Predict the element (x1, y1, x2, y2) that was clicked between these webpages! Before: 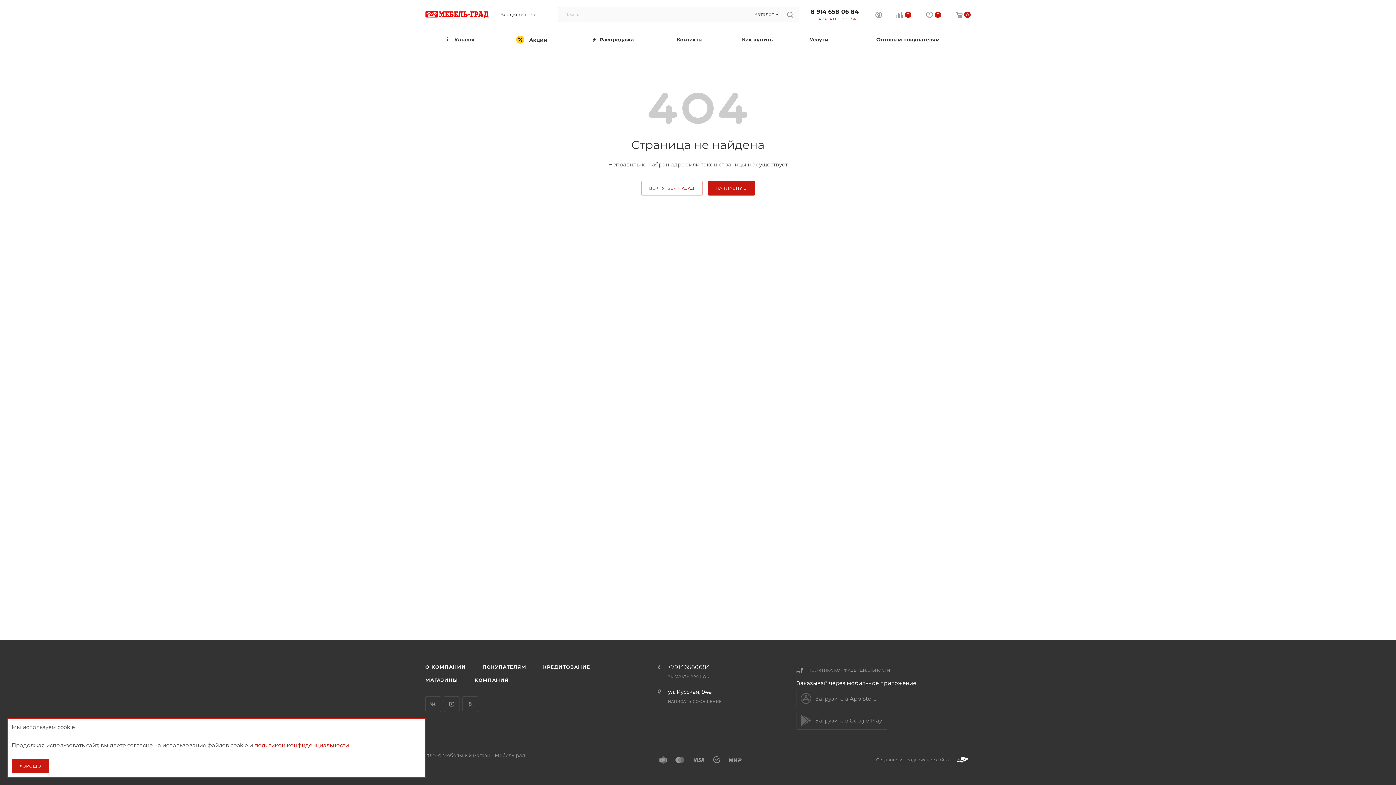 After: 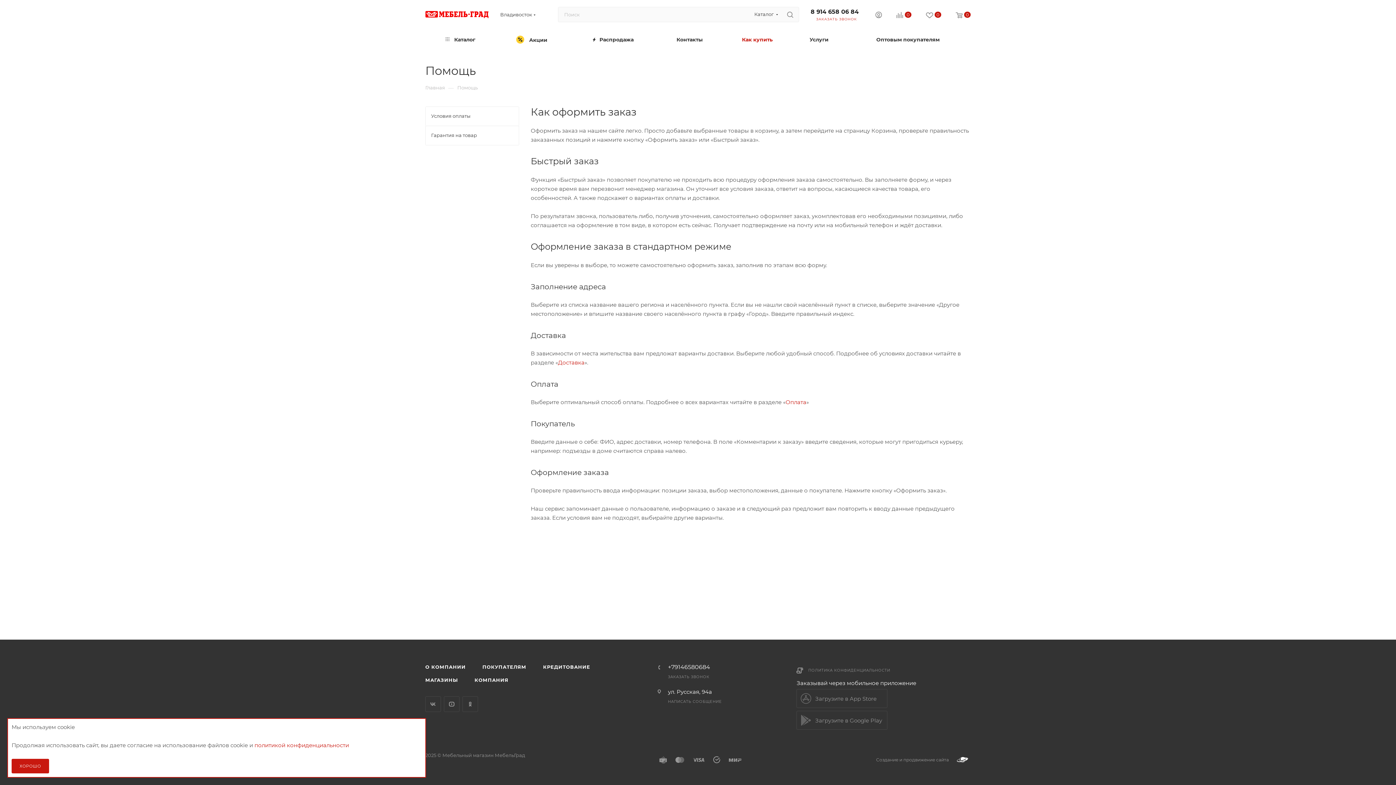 Action: bbox: (721, 29, 793, 49) label: Как купить